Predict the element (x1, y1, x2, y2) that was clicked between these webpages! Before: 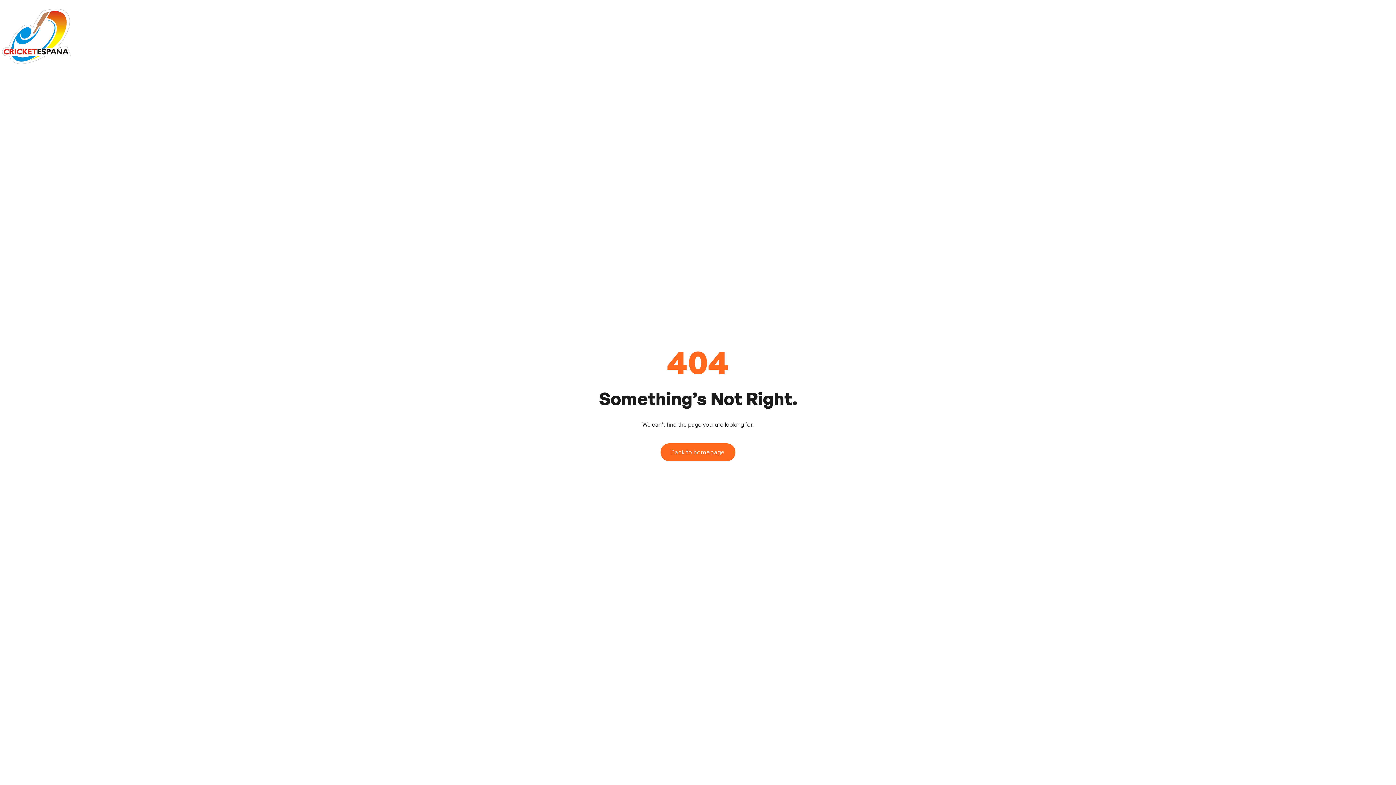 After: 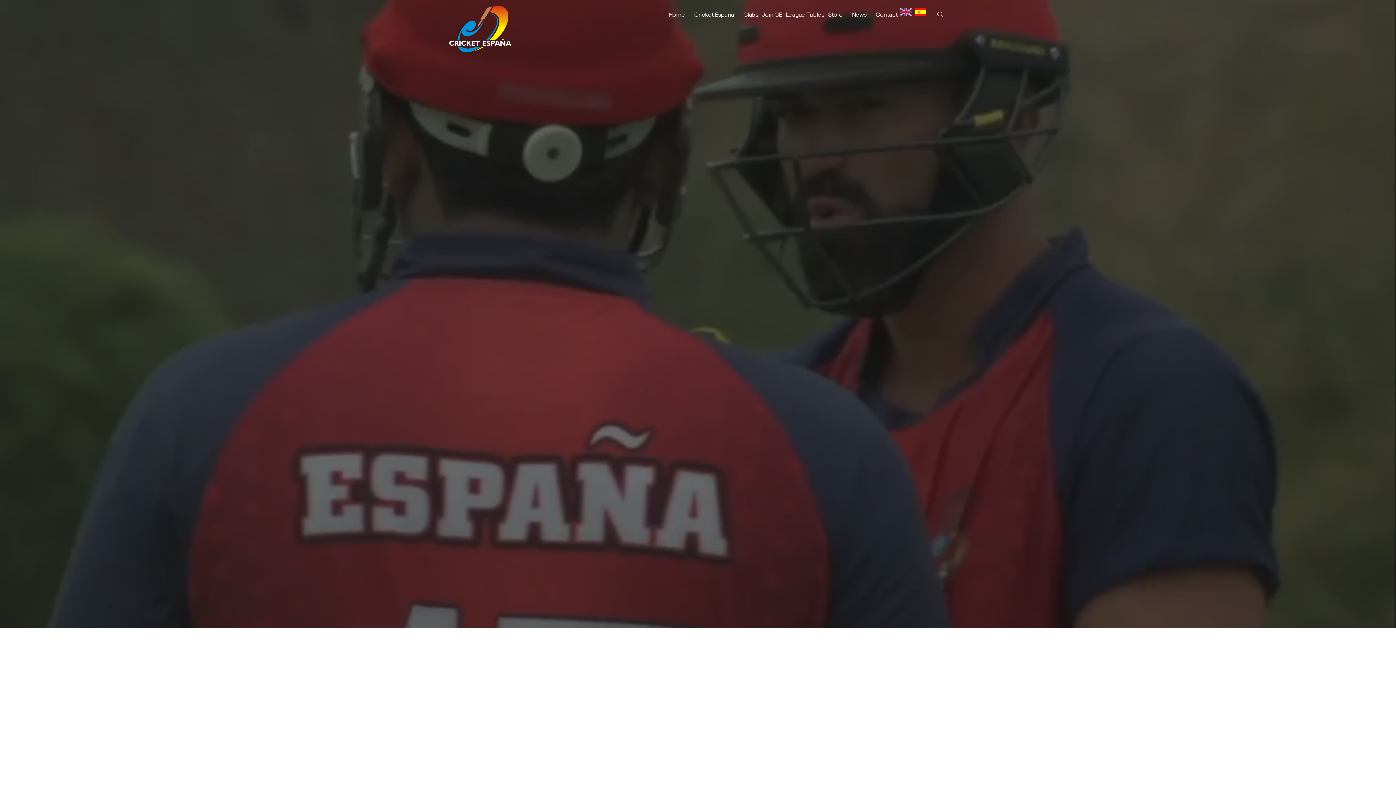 Action: bbox: (660, 443, 735, 461) label: Back to homepage